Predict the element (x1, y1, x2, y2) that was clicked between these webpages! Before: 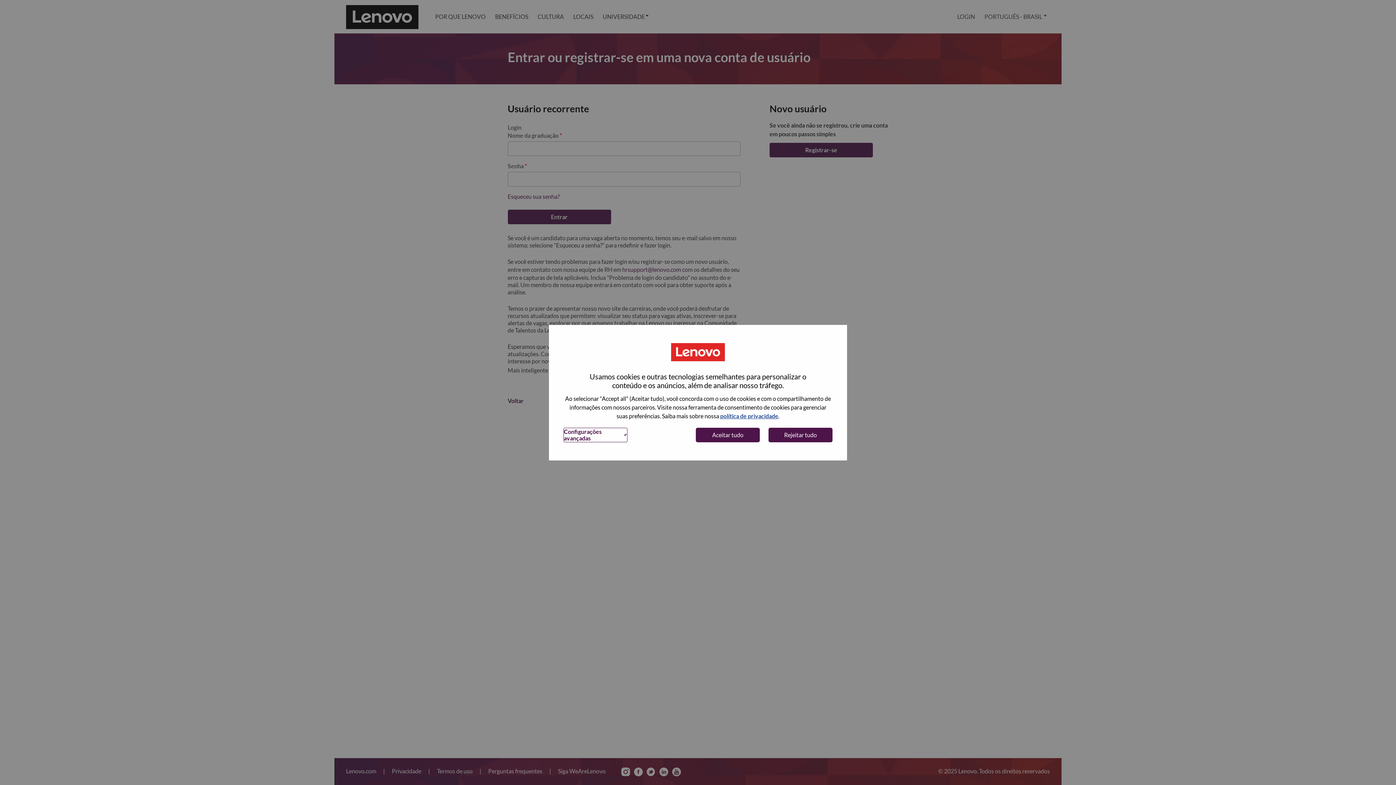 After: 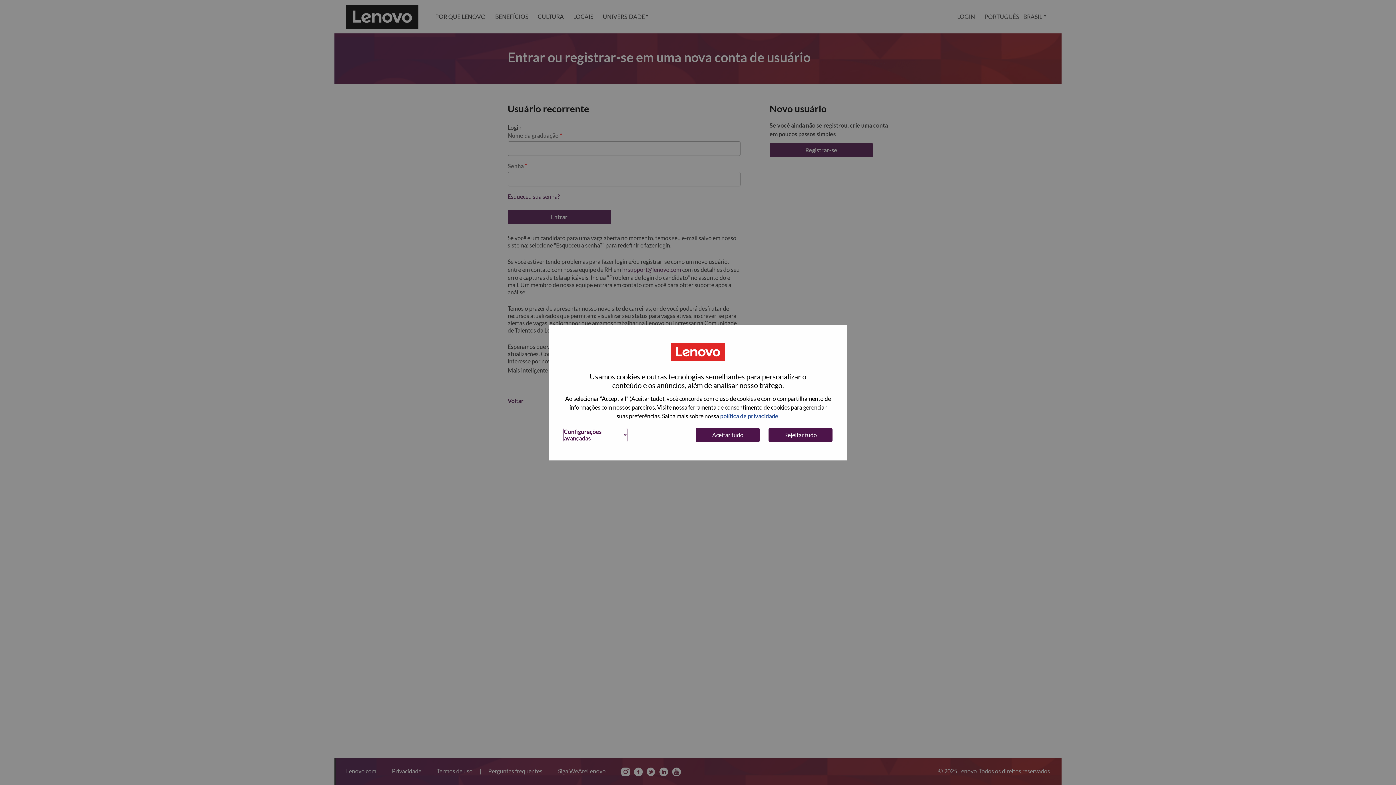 Action: label: LOGIN bbox: (952, 0, 980, 33)